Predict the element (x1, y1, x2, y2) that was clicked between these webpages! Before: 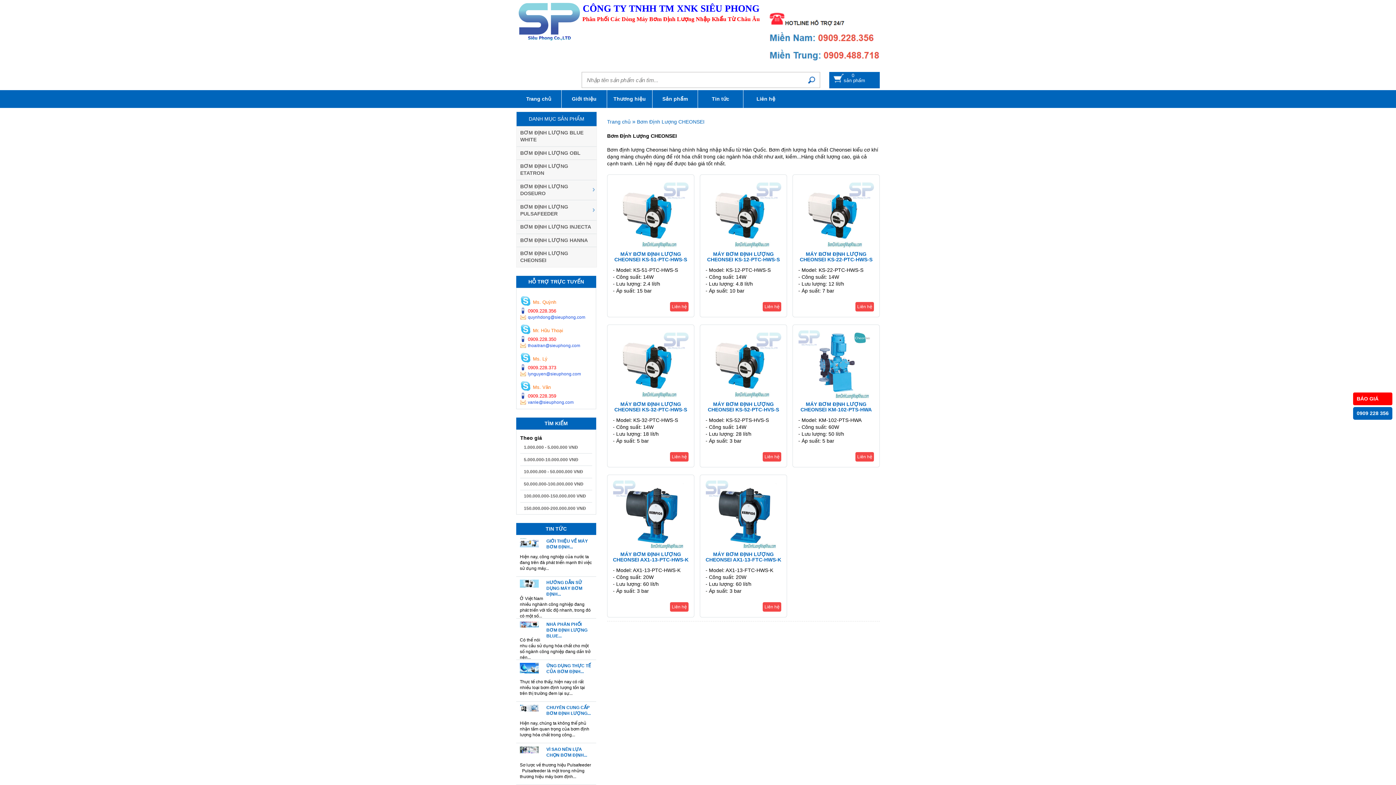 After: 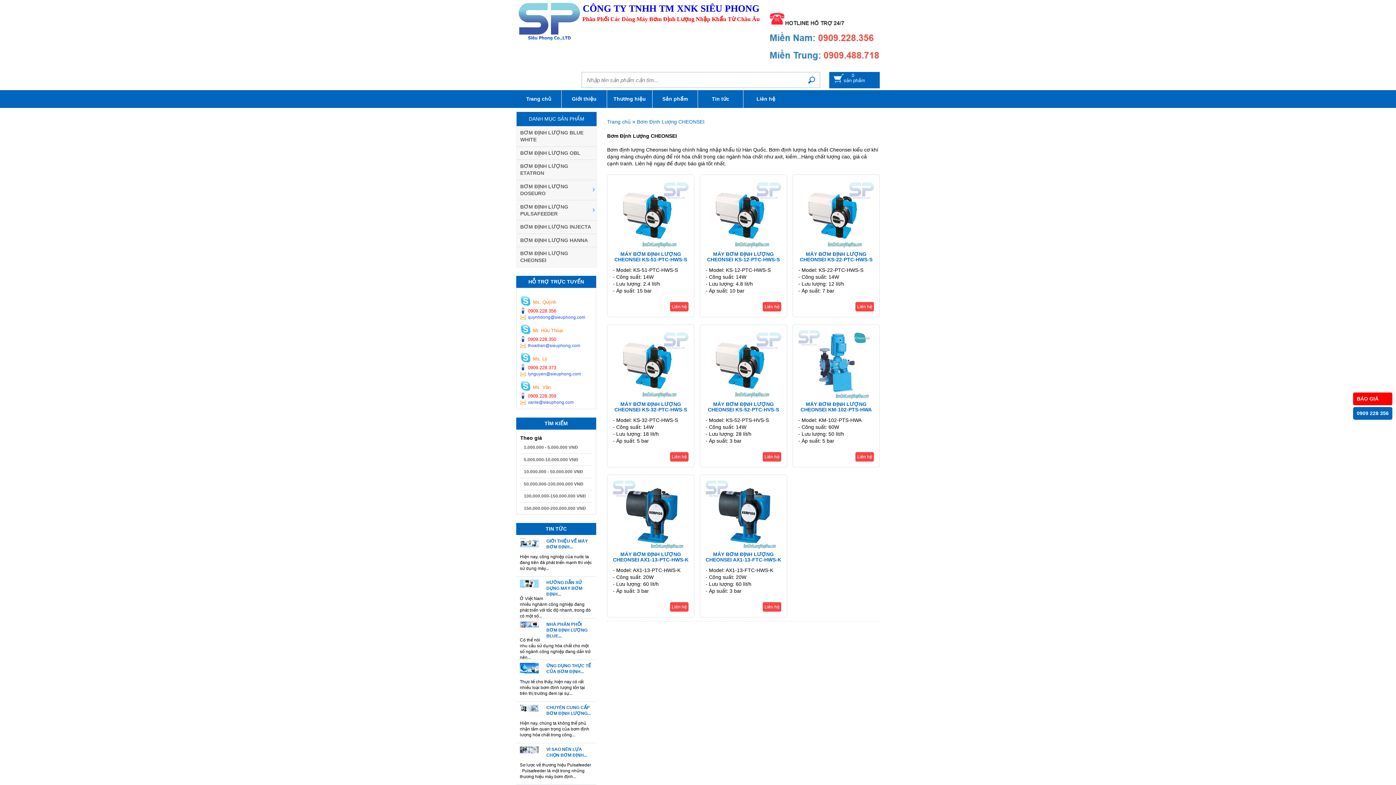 Action: bbox: (528, 343, 580, 348) label: thoaitran@sieuphong.com